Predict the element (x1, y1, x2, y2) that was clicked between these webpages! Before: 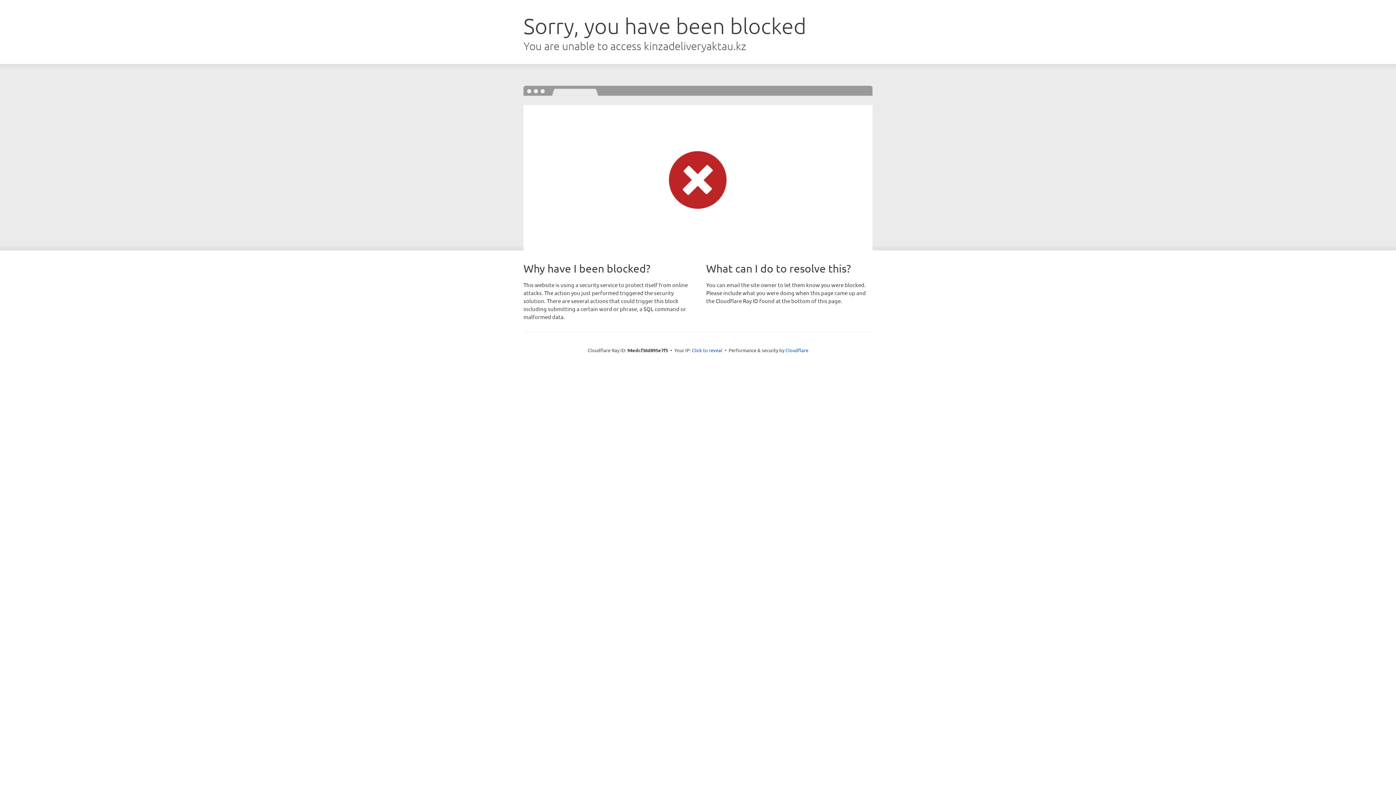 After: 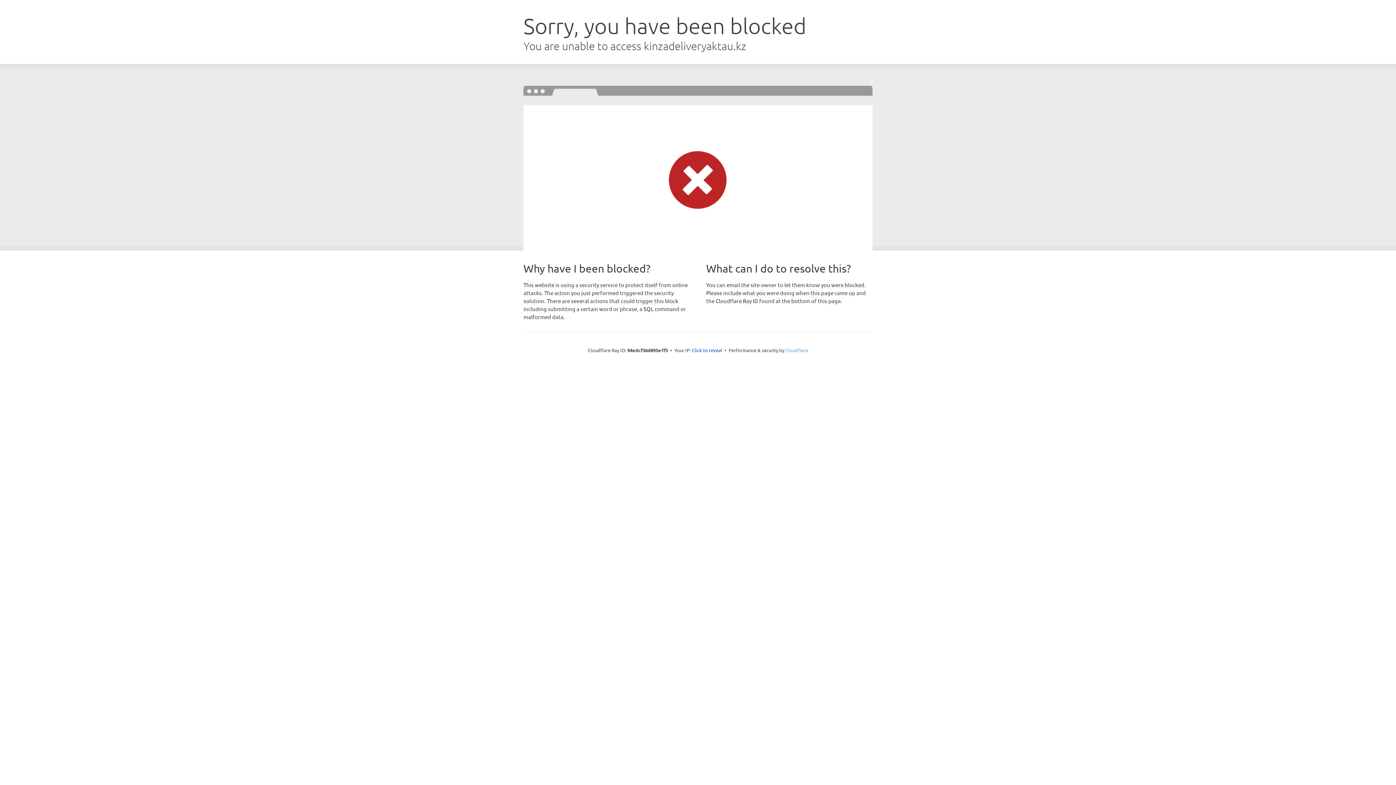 Action: bbox: (785, 347, 808, 353) label: Cloudflare